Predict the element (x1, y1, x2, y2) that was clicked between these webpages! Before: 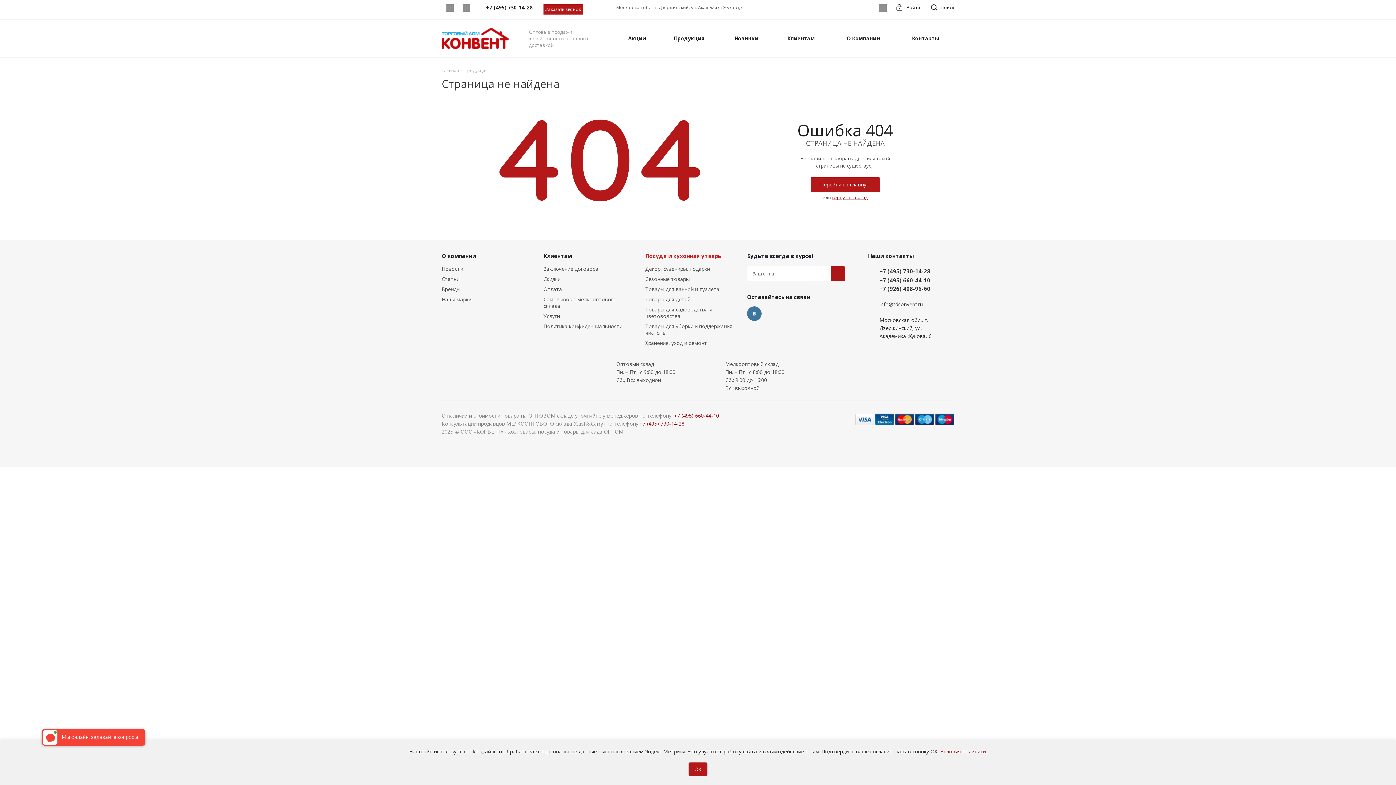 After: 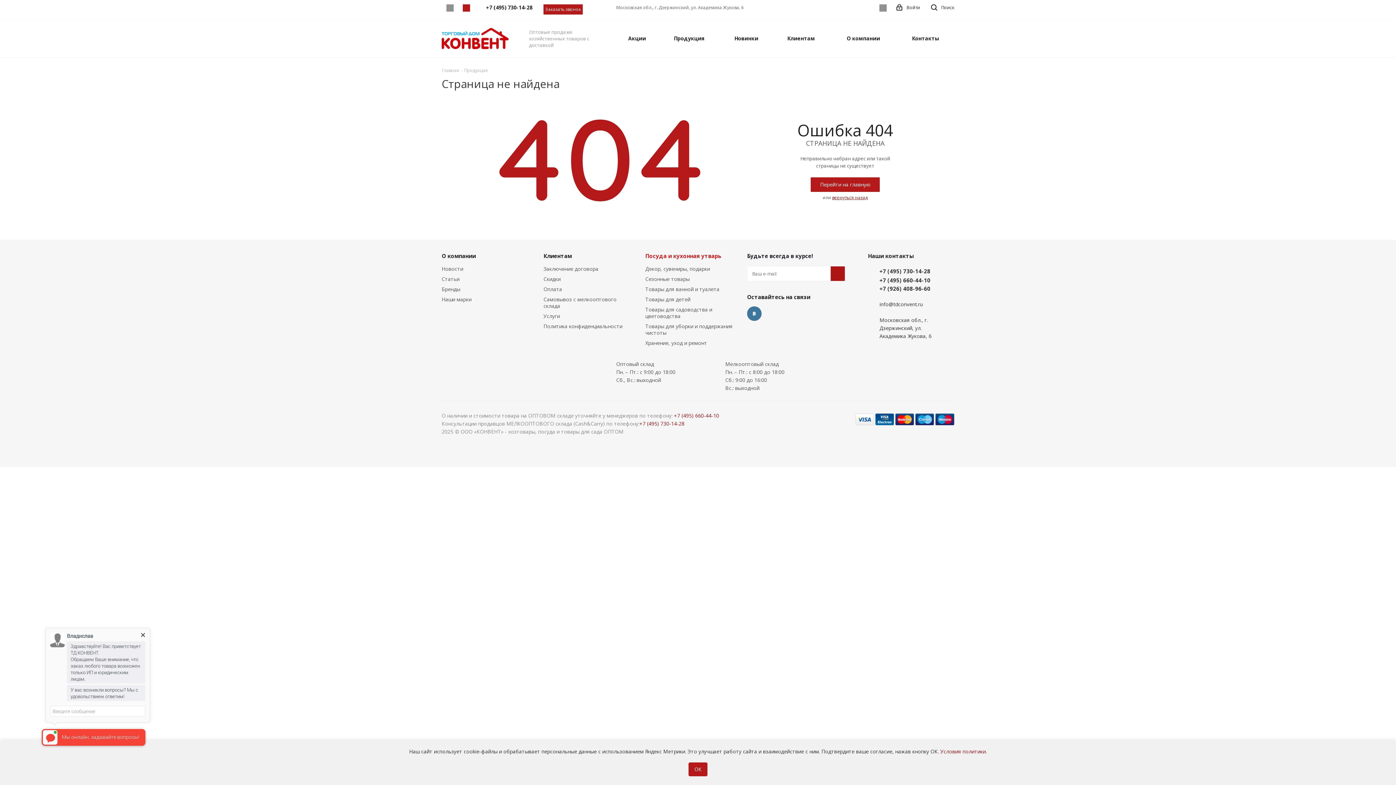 Action: label: Telegram bbox: (458, 4, 474, 11)